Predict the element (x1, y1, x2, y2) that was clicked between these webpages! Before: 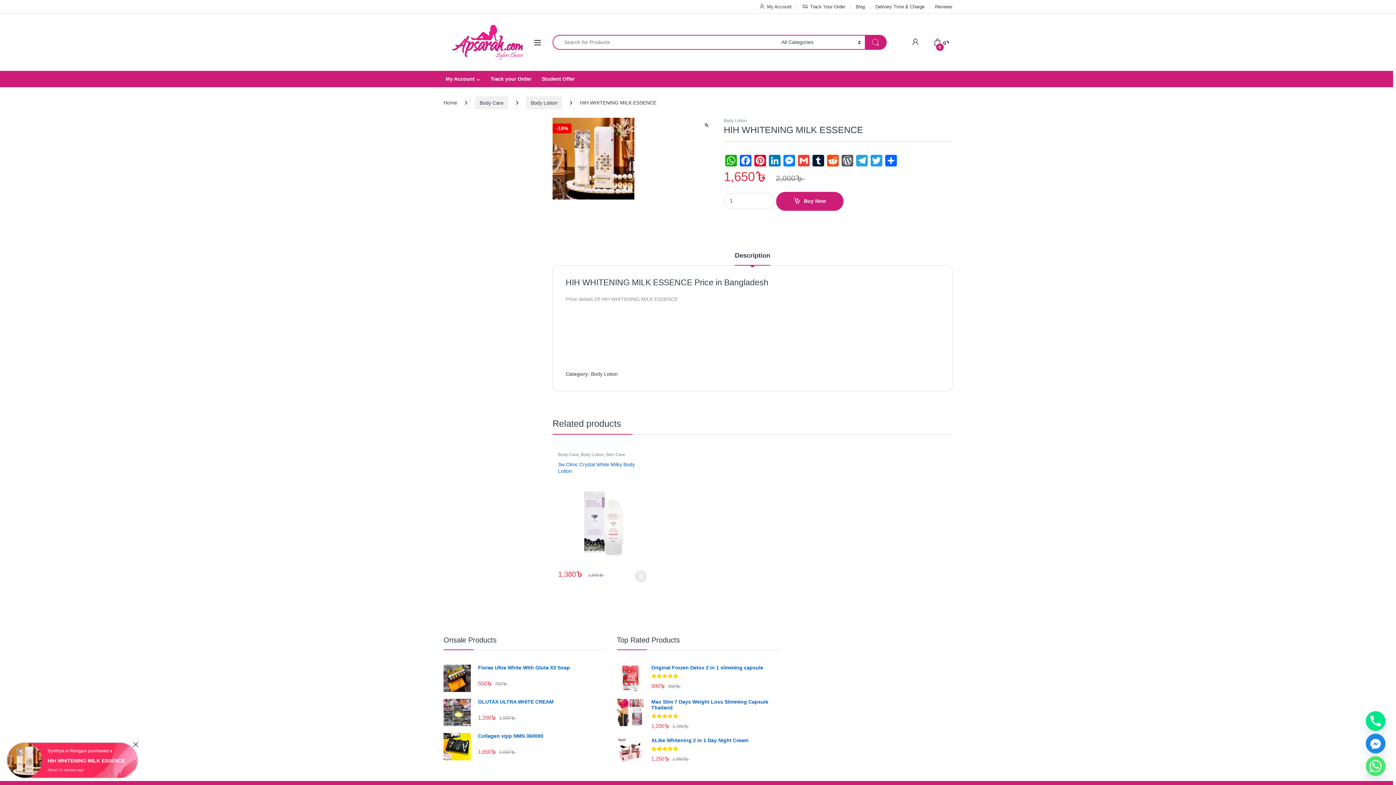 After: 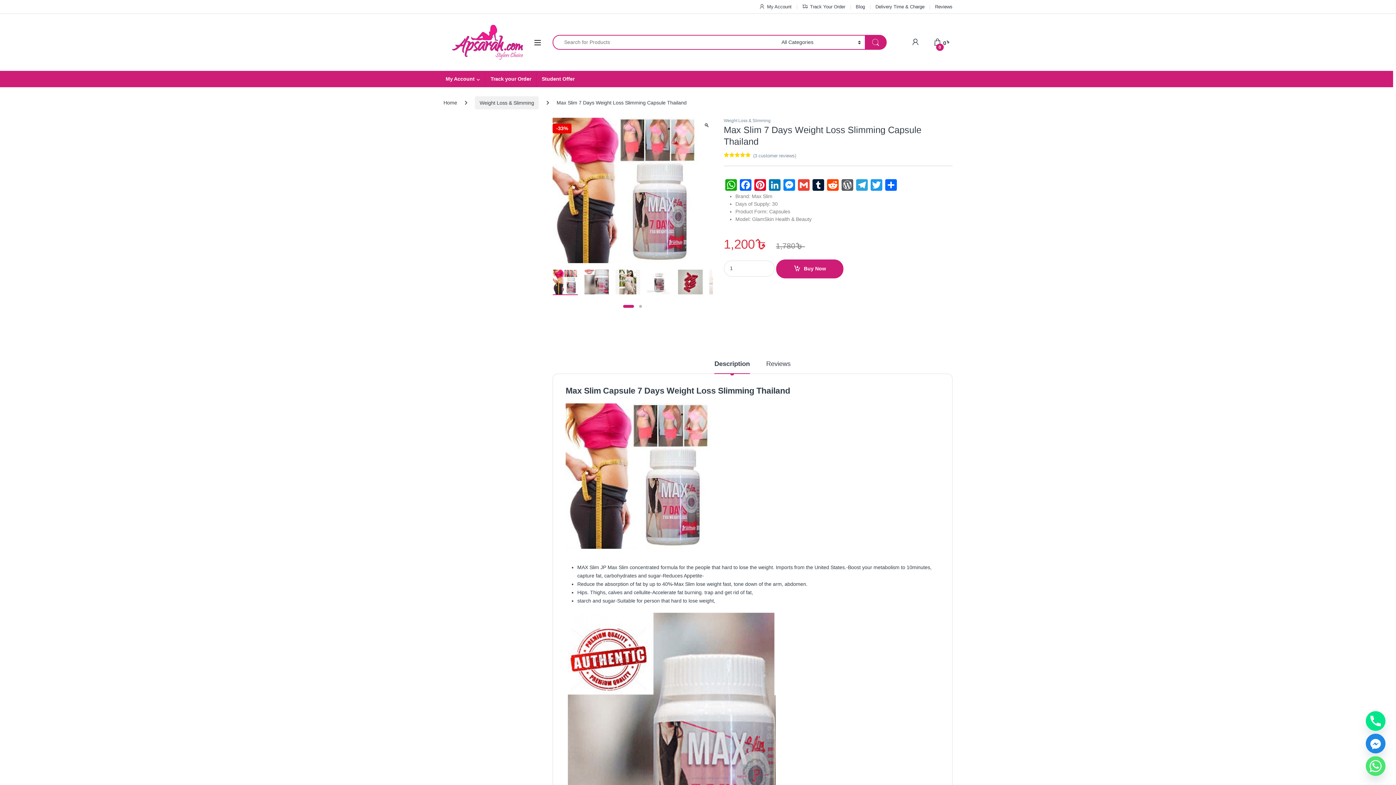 Action: bbox: (616, 699, 779, 710) label: Max Slim 7 Days Weight Loss Slimming Capsule Thailand